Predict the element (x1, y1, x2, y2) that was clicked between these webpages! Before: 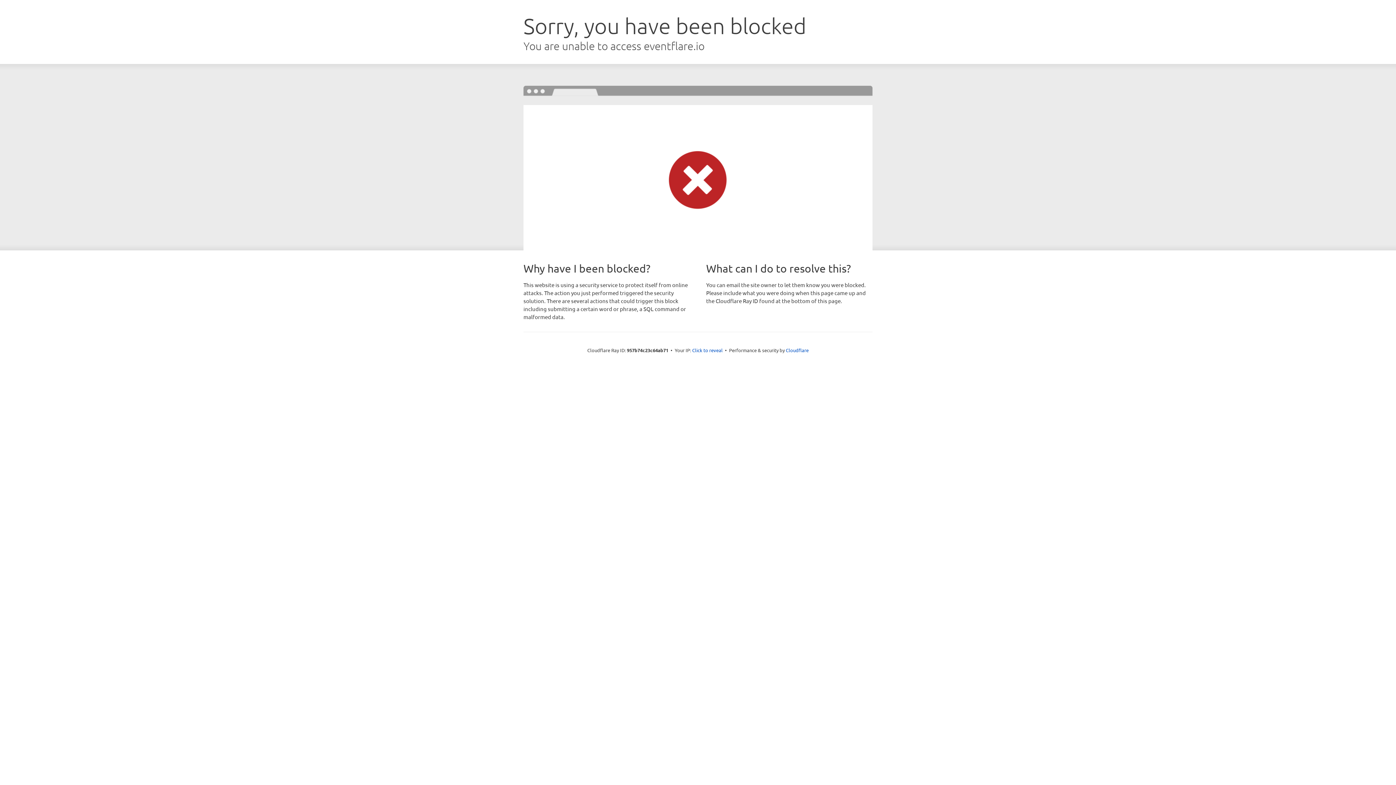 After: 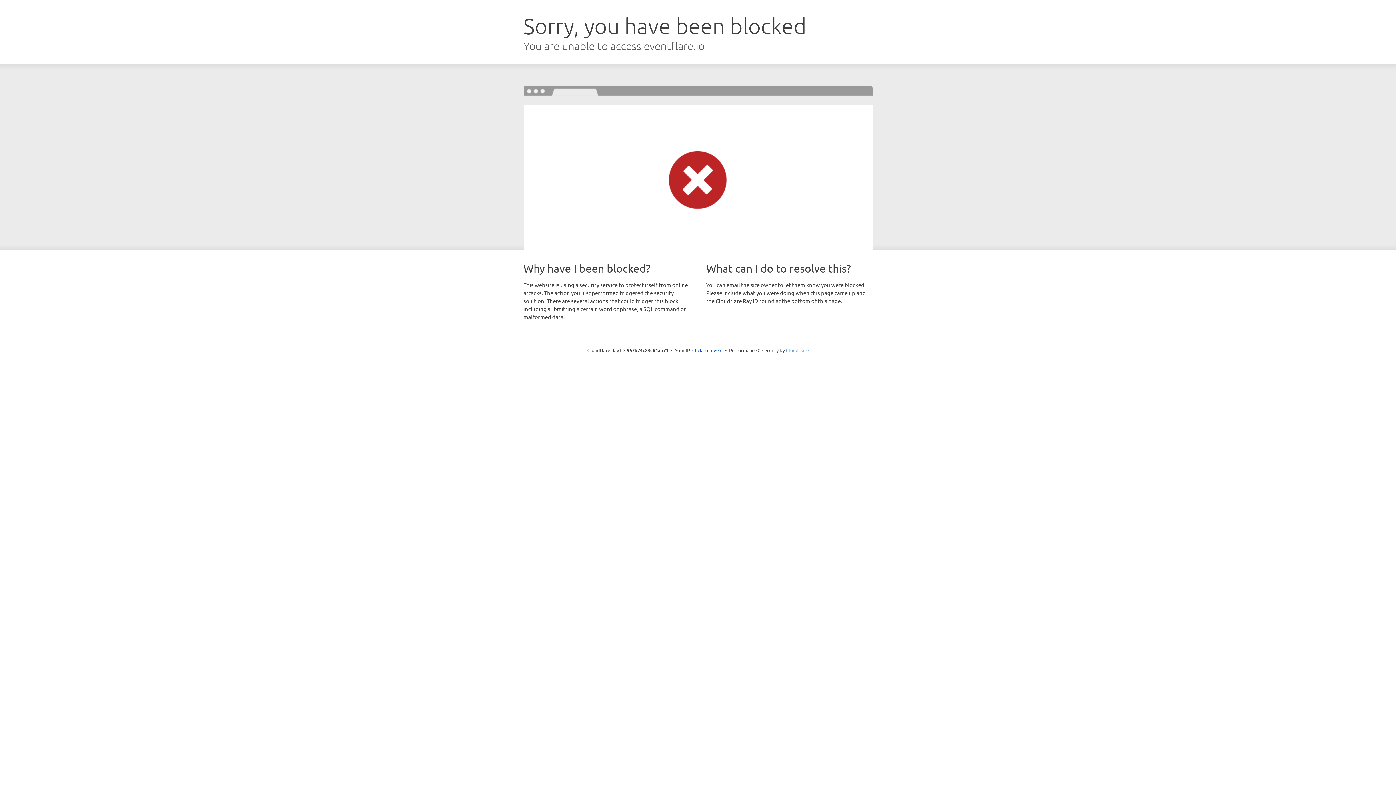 Action: bbox: (786, 347, 808, 353) label: Cloudflare